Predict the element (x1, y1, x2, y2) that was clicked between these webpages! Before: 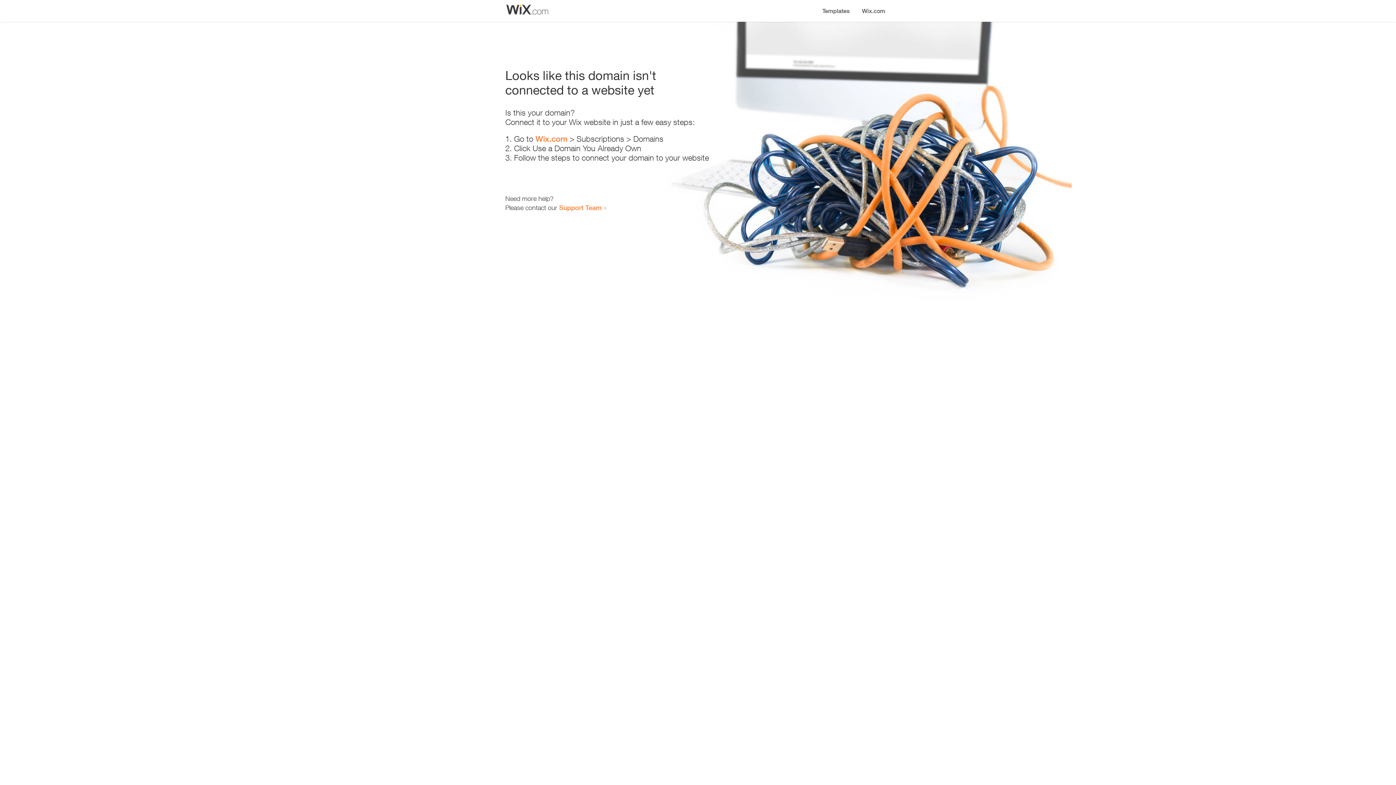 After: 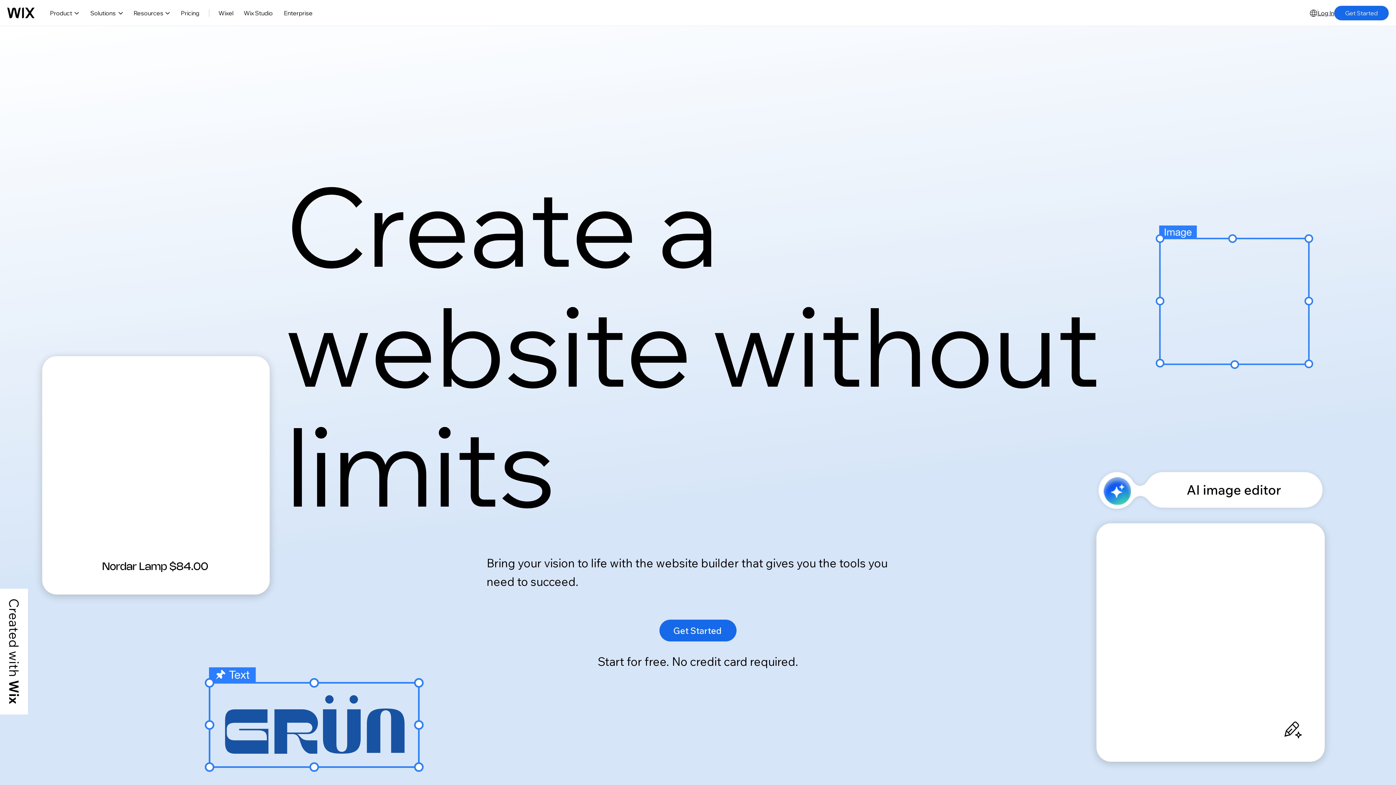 Action: label: Wix.com bbox: (856, 0, 890, 14)